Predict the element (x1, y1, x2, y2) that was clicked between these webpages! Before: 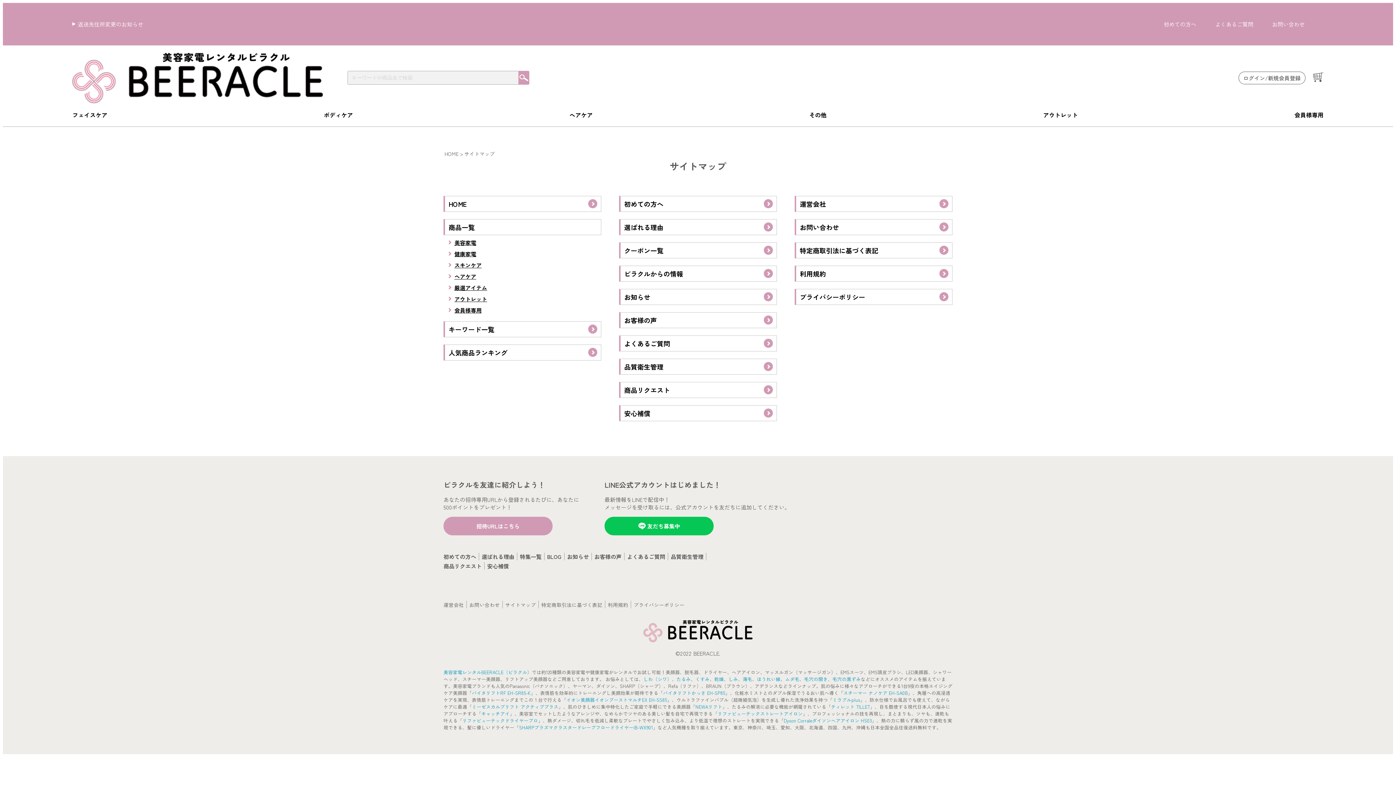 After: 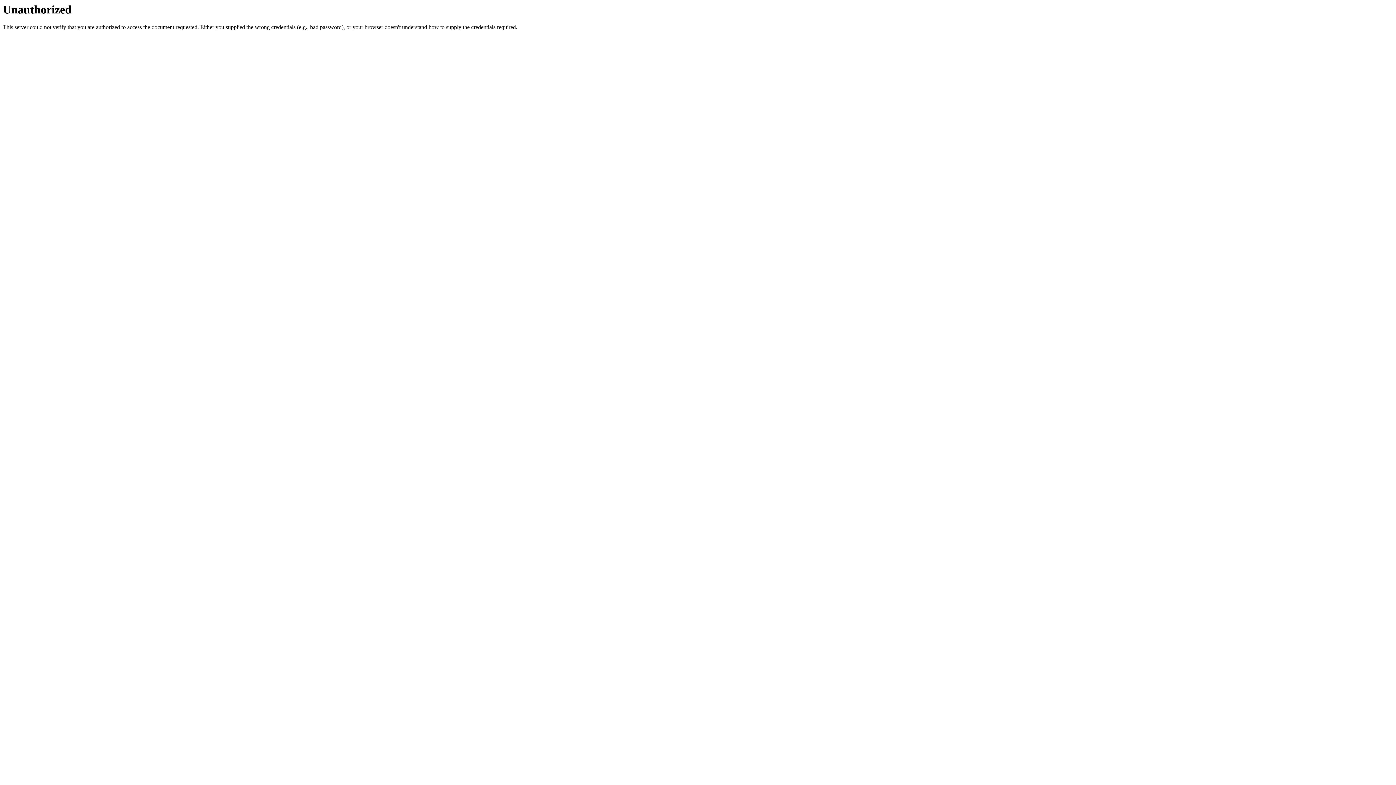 Action: bbox: (728, 675, 738, 682) label: しみ